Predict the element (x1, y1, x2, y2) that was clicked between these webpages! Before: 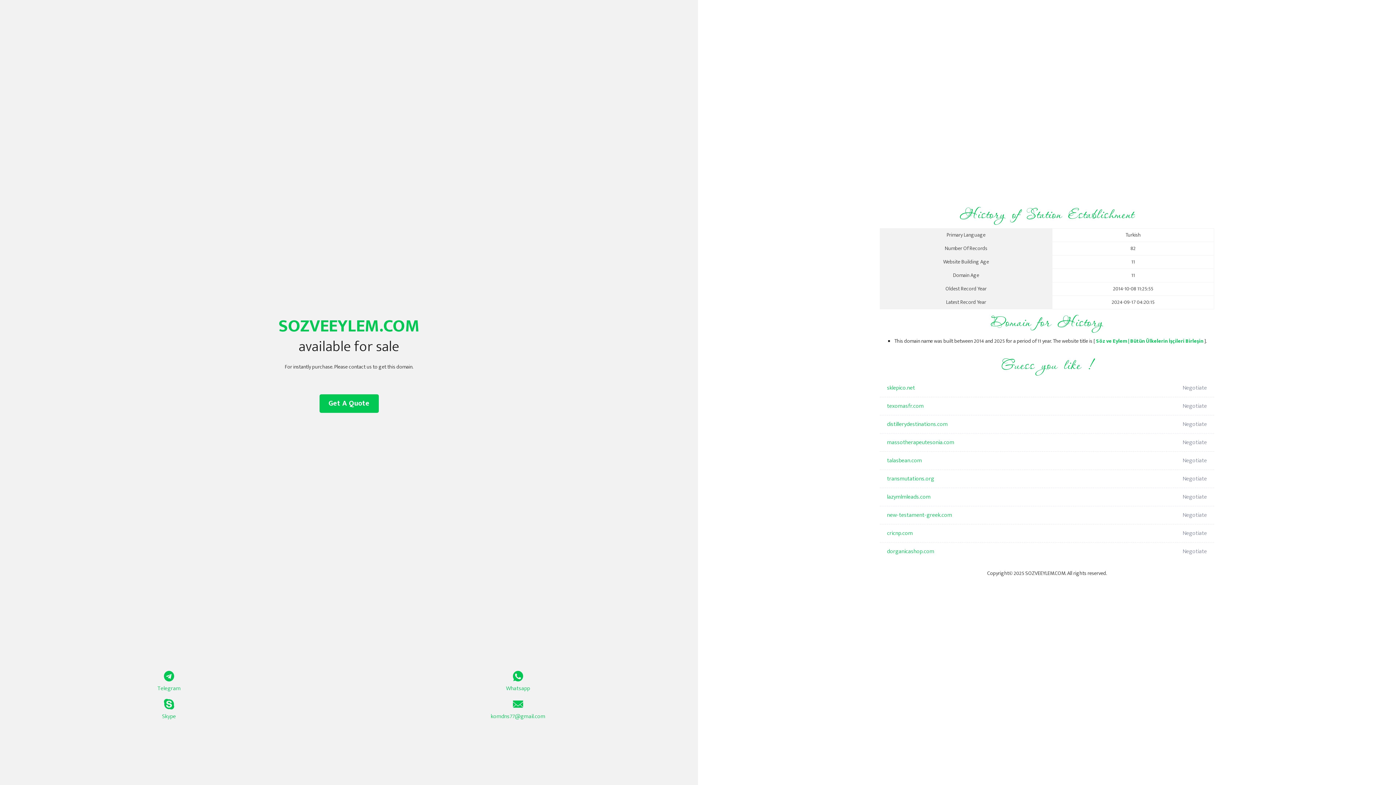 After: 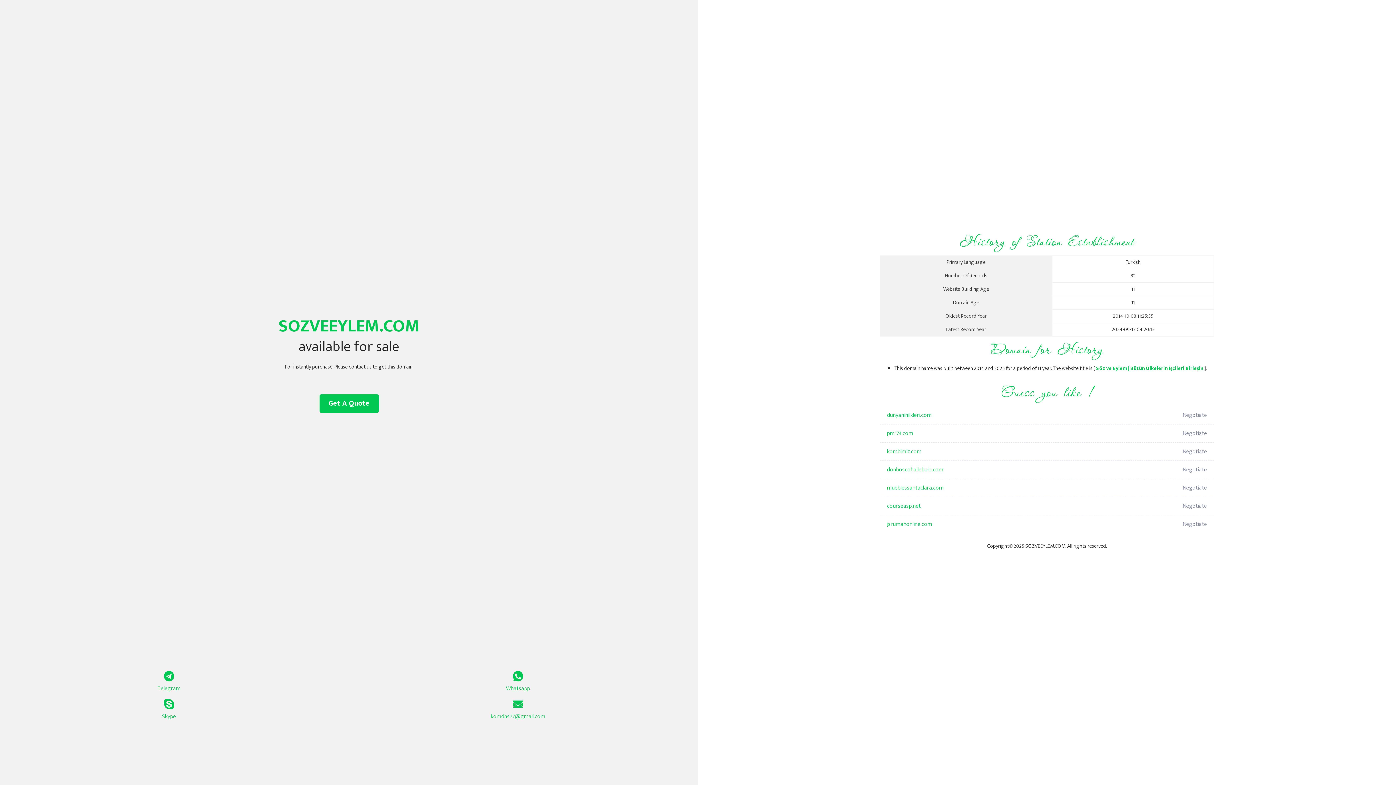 Action: label: Söz ve Eylem | Bütün Ülkelerin İşçileri Birleşin bbox: (1096, 337, 1203, 345)